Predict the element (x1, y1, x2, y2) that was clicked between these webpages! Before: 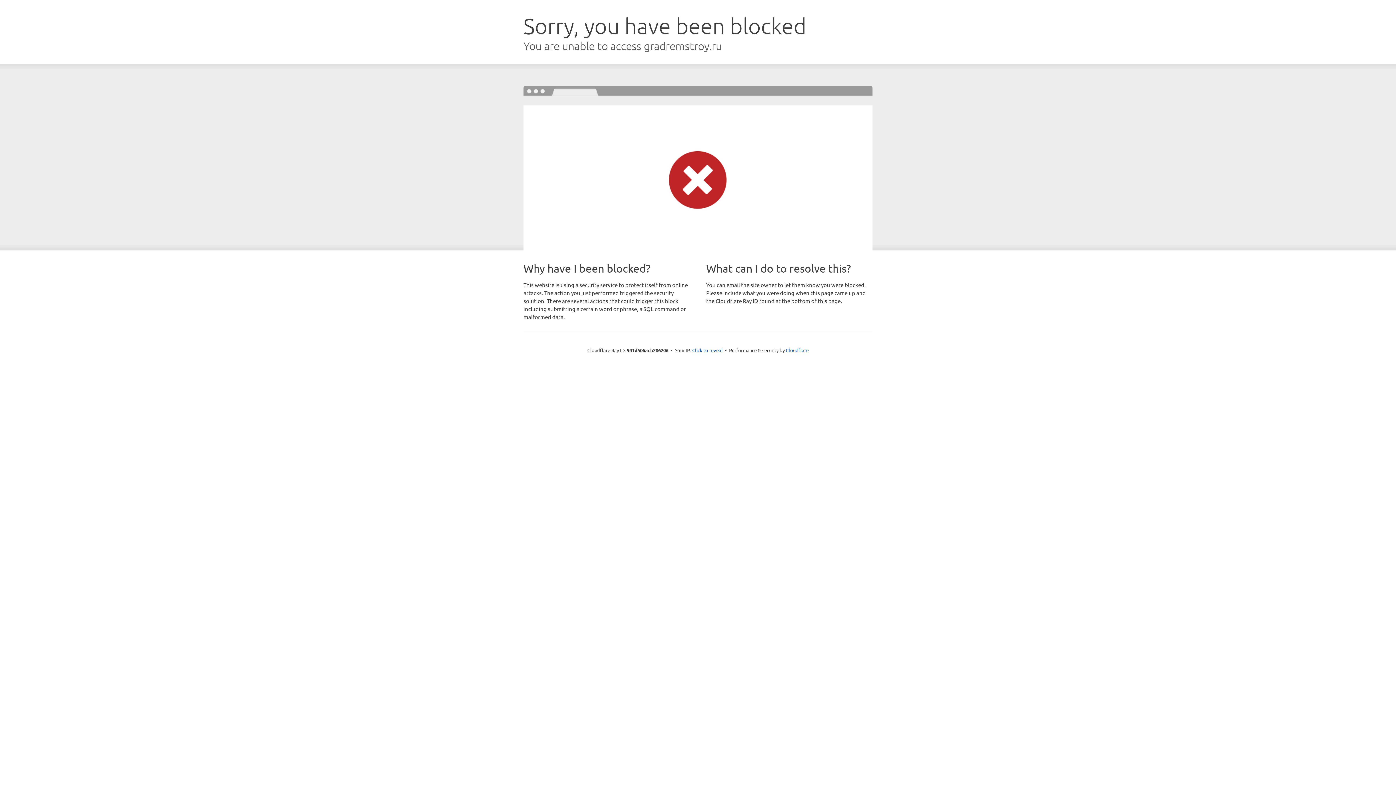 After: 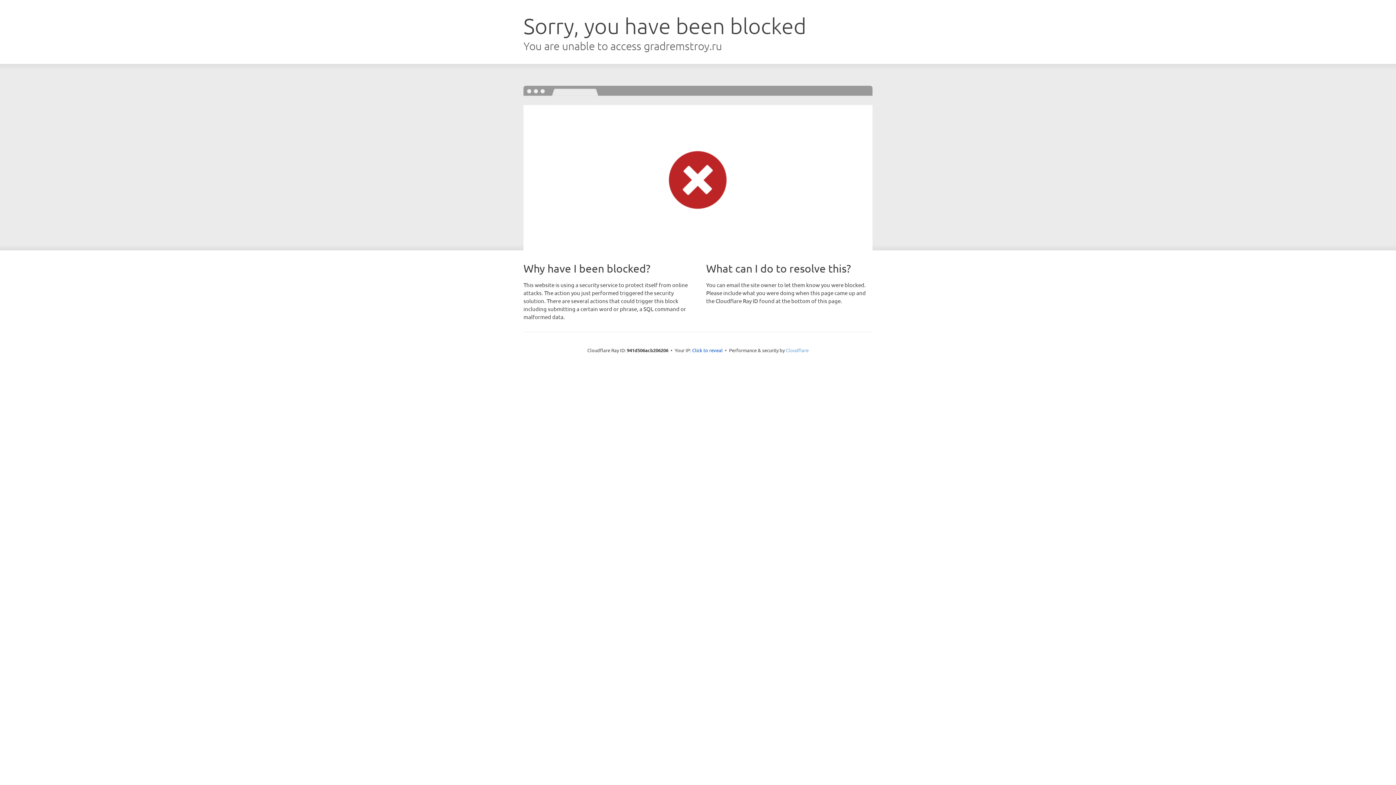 Action: bbox: (786, 347, 808, 353) label: Cloudflare